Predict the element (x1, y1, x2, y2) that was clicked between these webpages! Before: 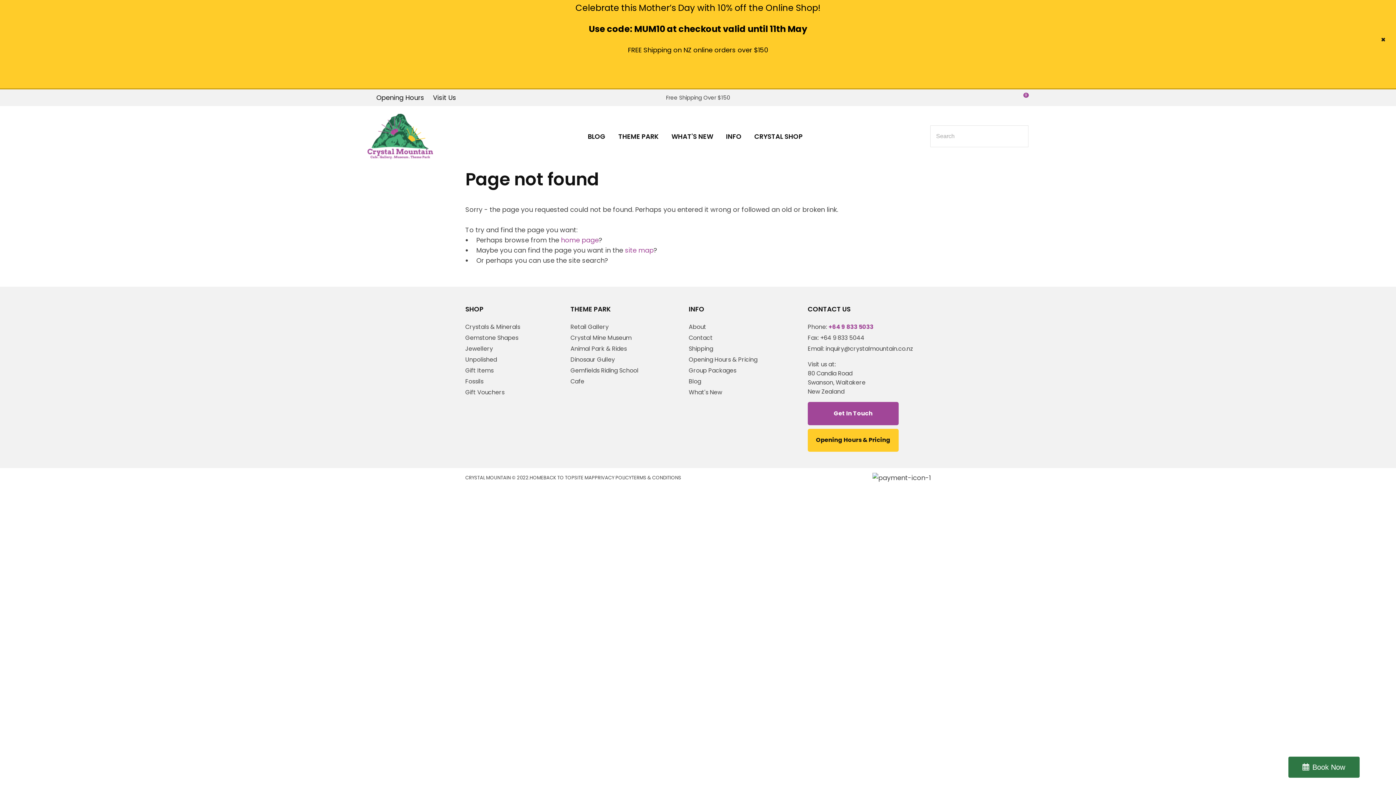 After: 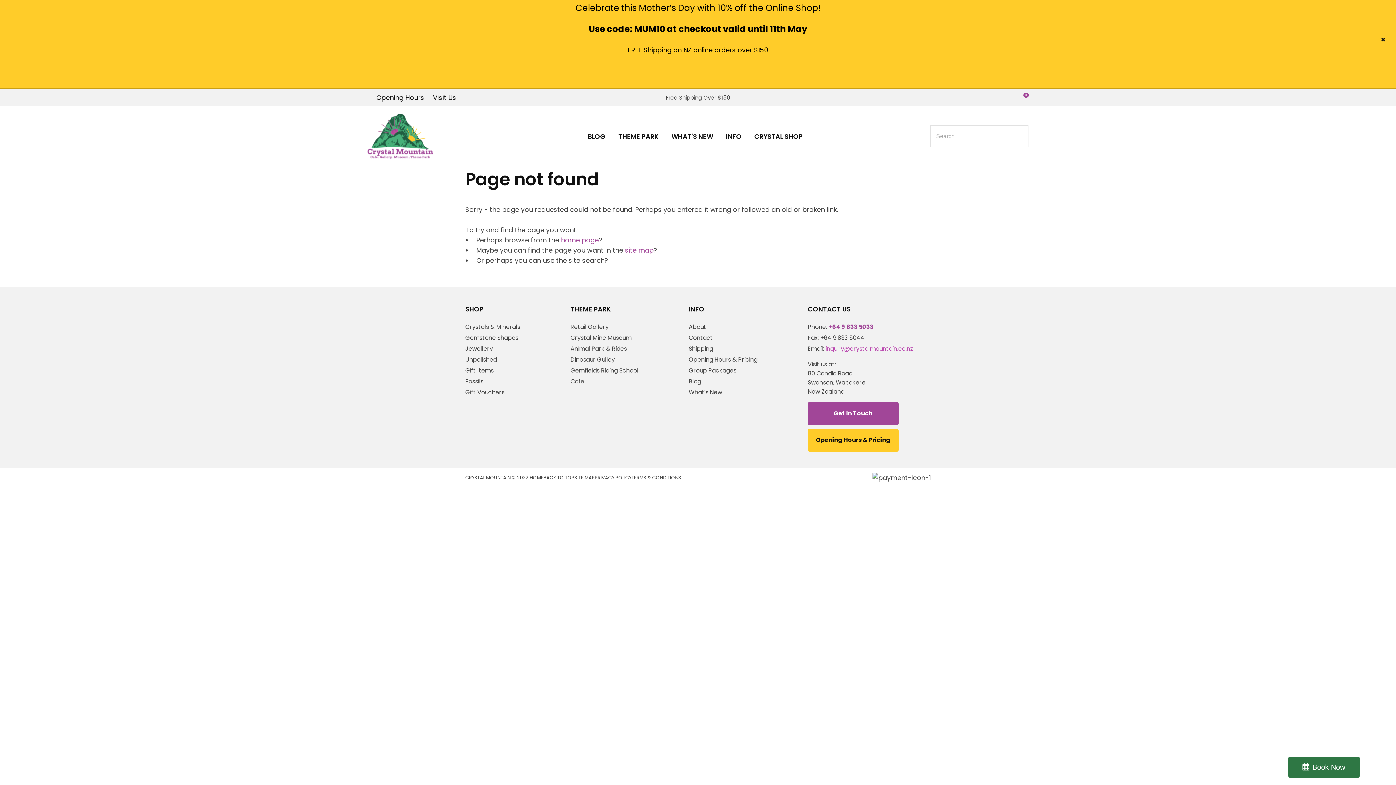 Action: label: inquiry@crystalmountain.co.nz bbox: (825, 344, 913, 353)